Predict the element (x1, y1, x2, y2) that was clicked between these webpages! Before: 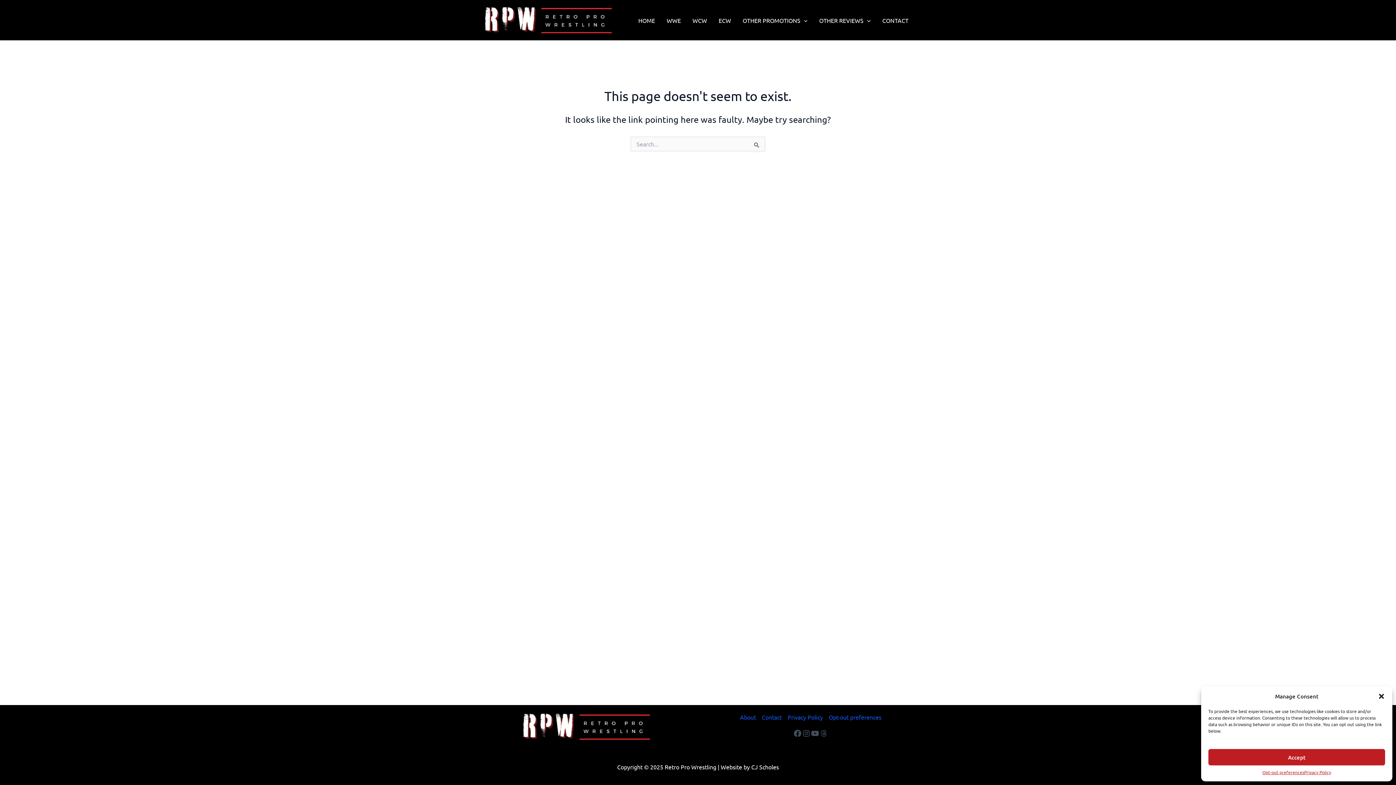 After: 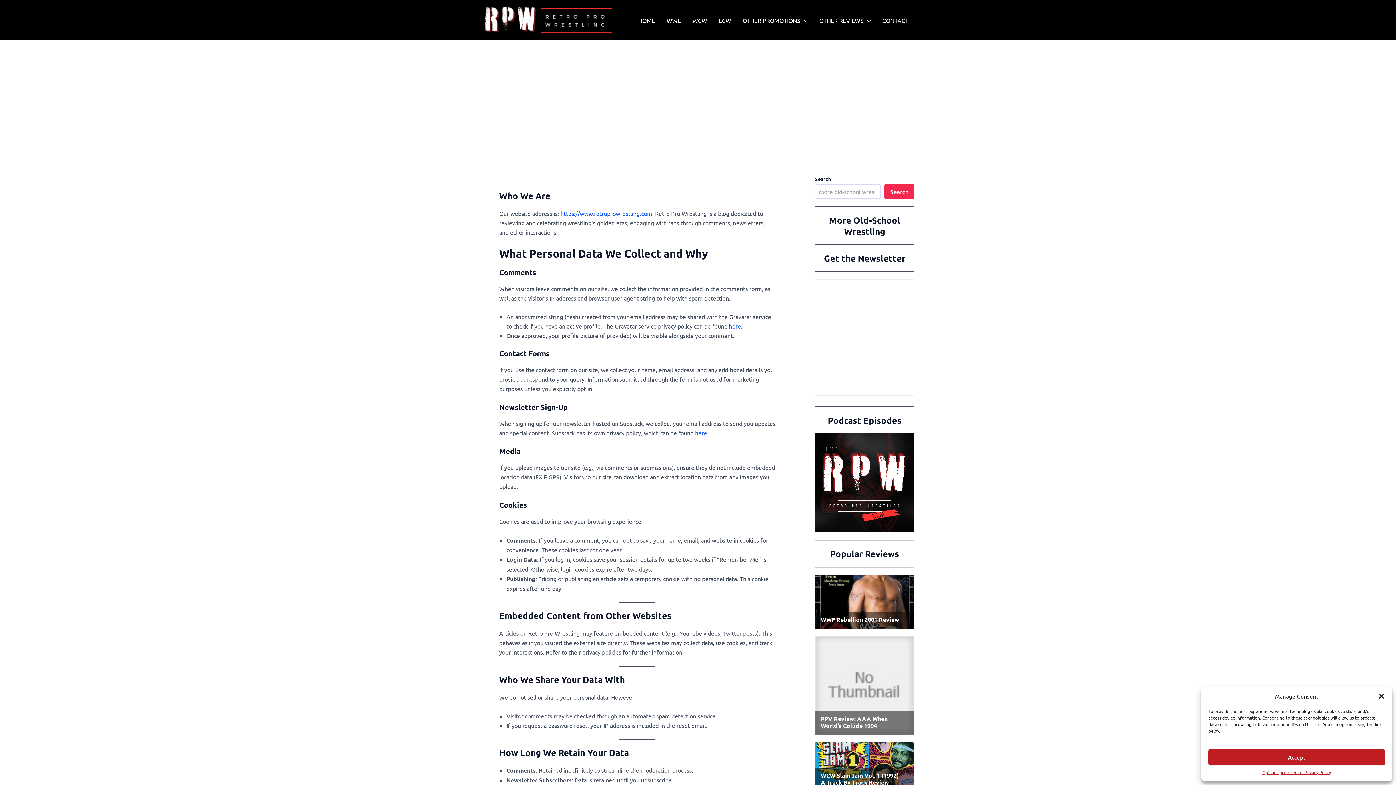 Action: label: Privacy Policy bbox: (1304, 769, 1331, 776)